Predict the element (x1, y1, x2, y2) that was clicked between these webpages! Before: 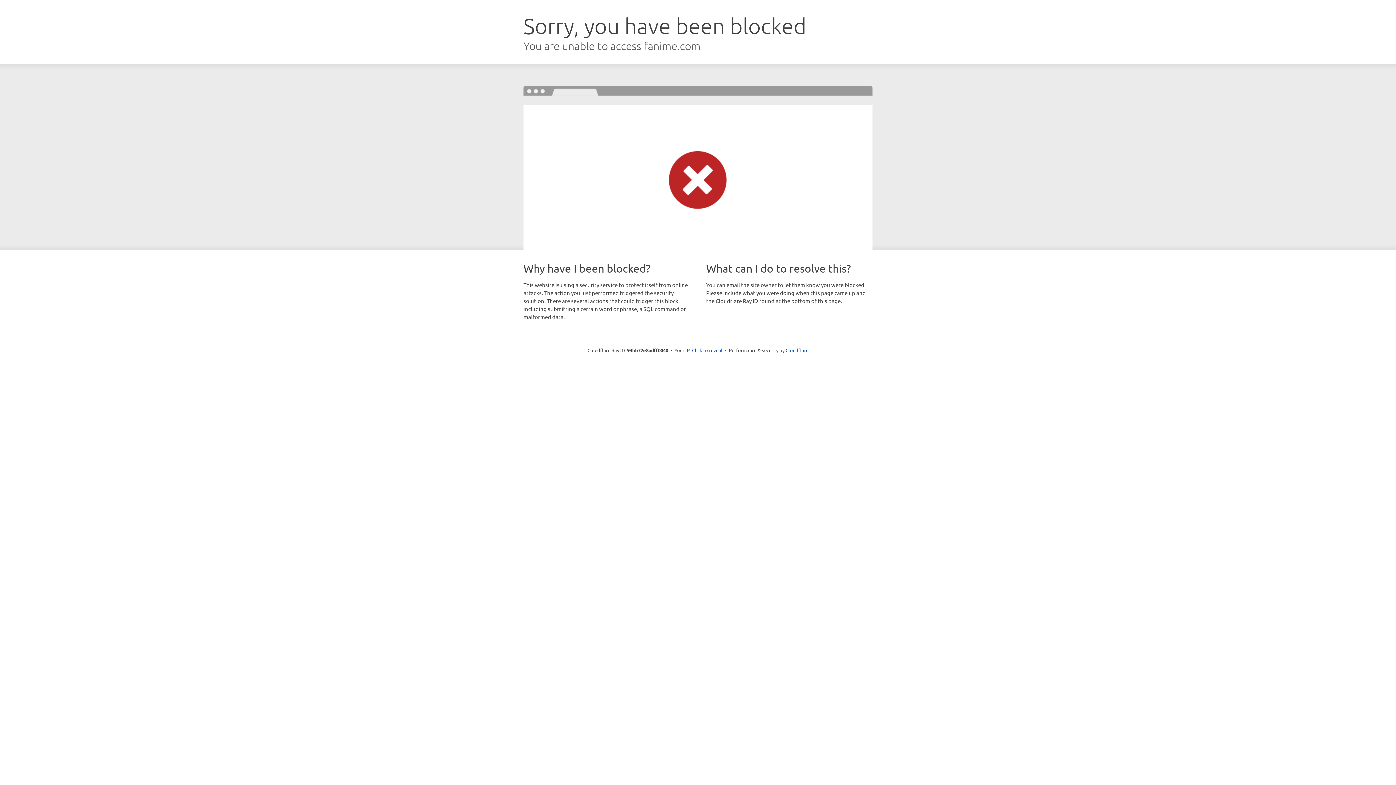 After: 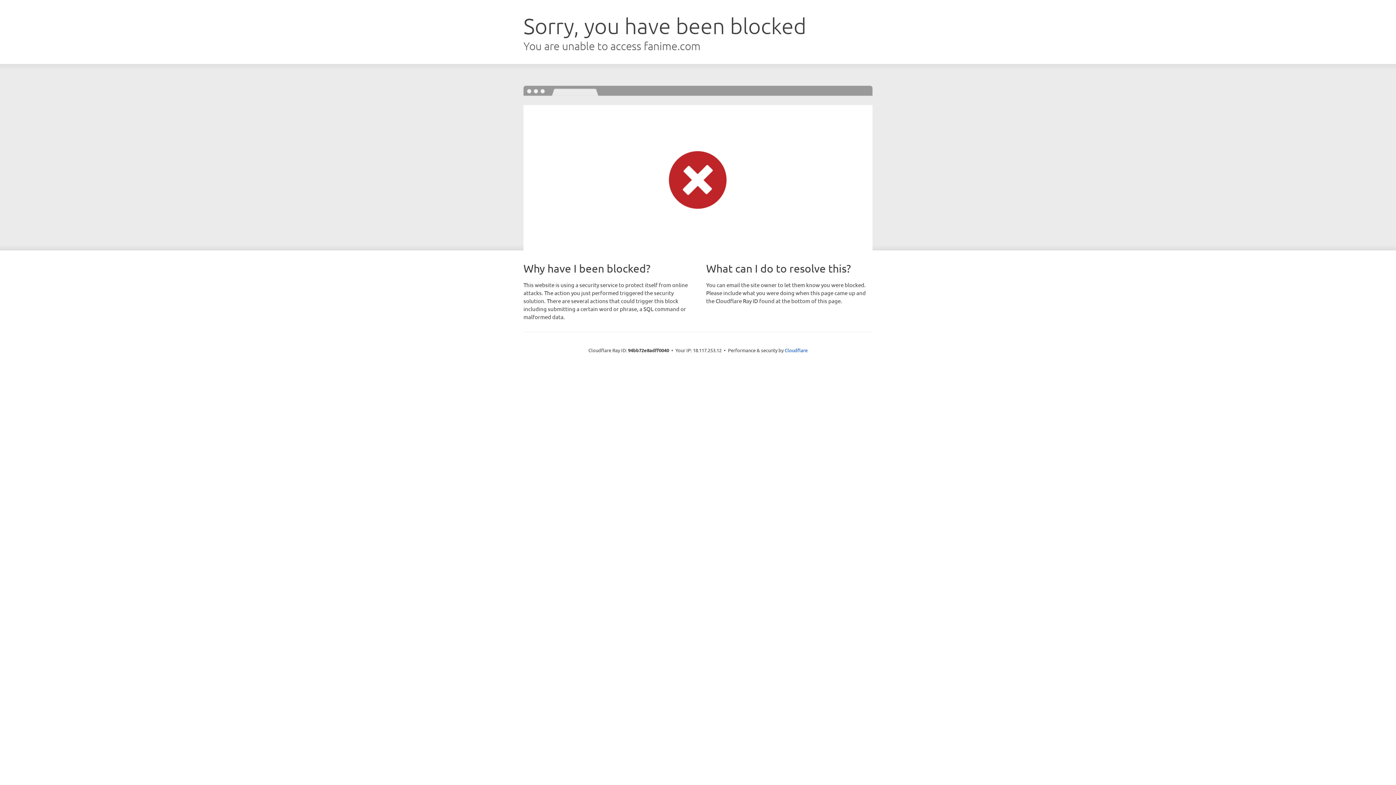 Action: label: Click to reveal bbox: (692, 346, 722, 353)